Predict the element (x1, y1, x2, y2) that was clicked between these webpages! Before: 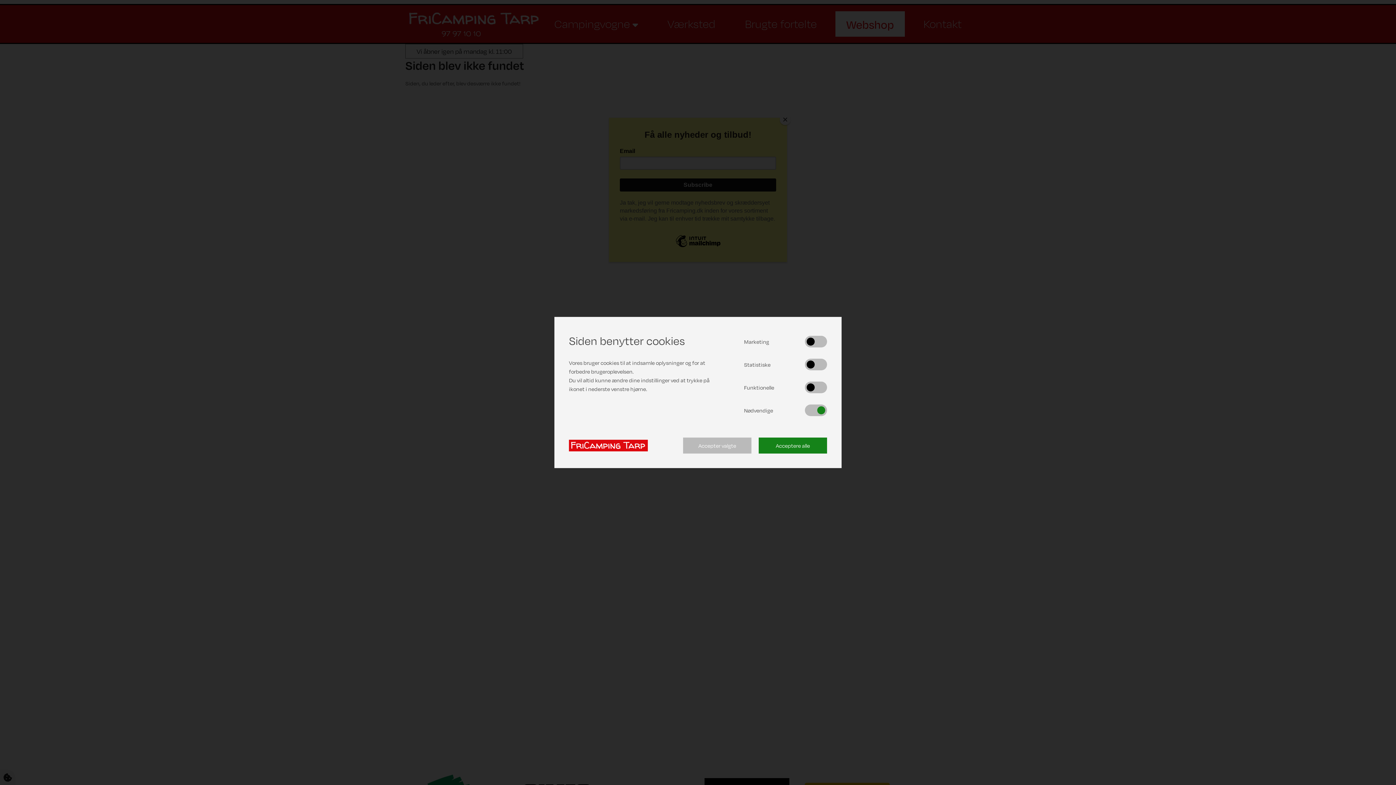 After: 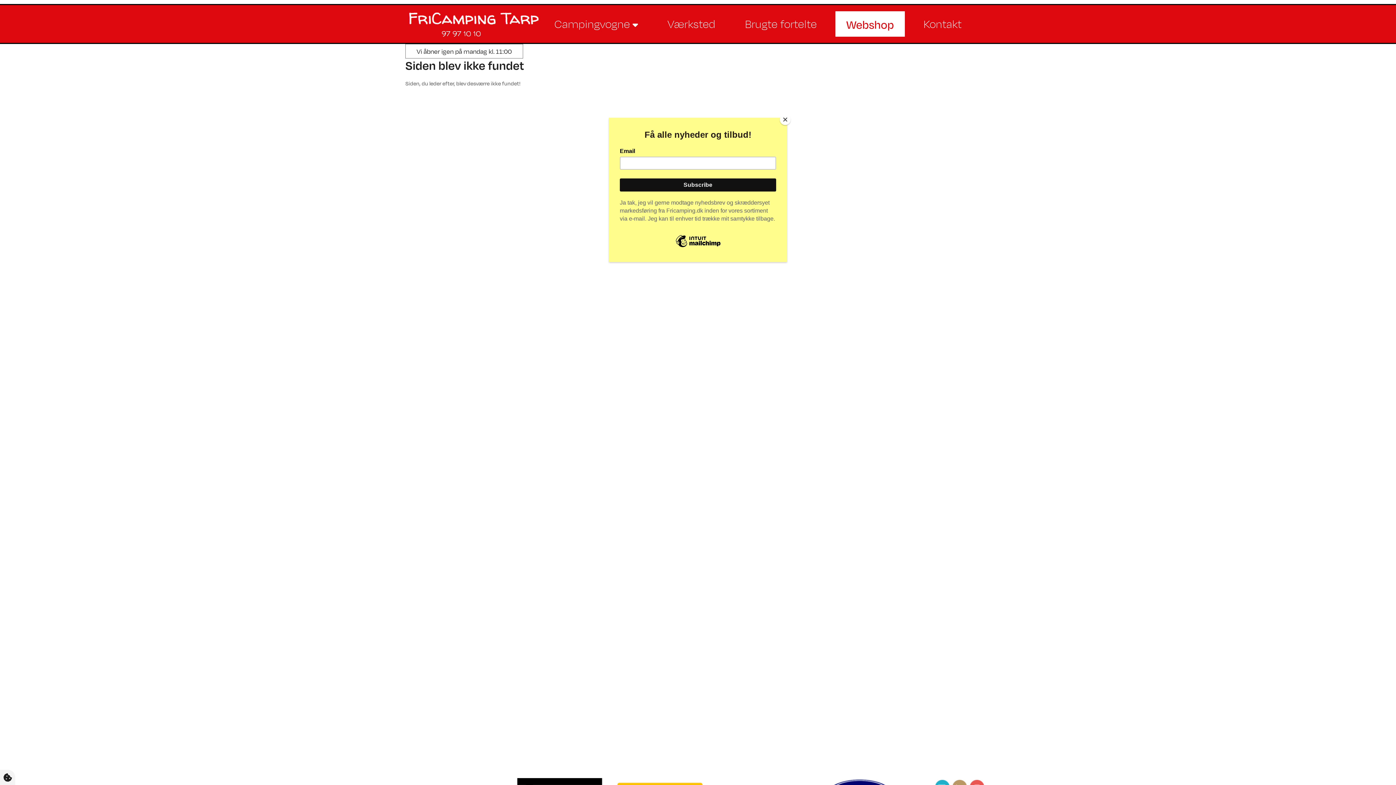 Action: bbox: (683, 437, 751, 453) label: Accepter valgte